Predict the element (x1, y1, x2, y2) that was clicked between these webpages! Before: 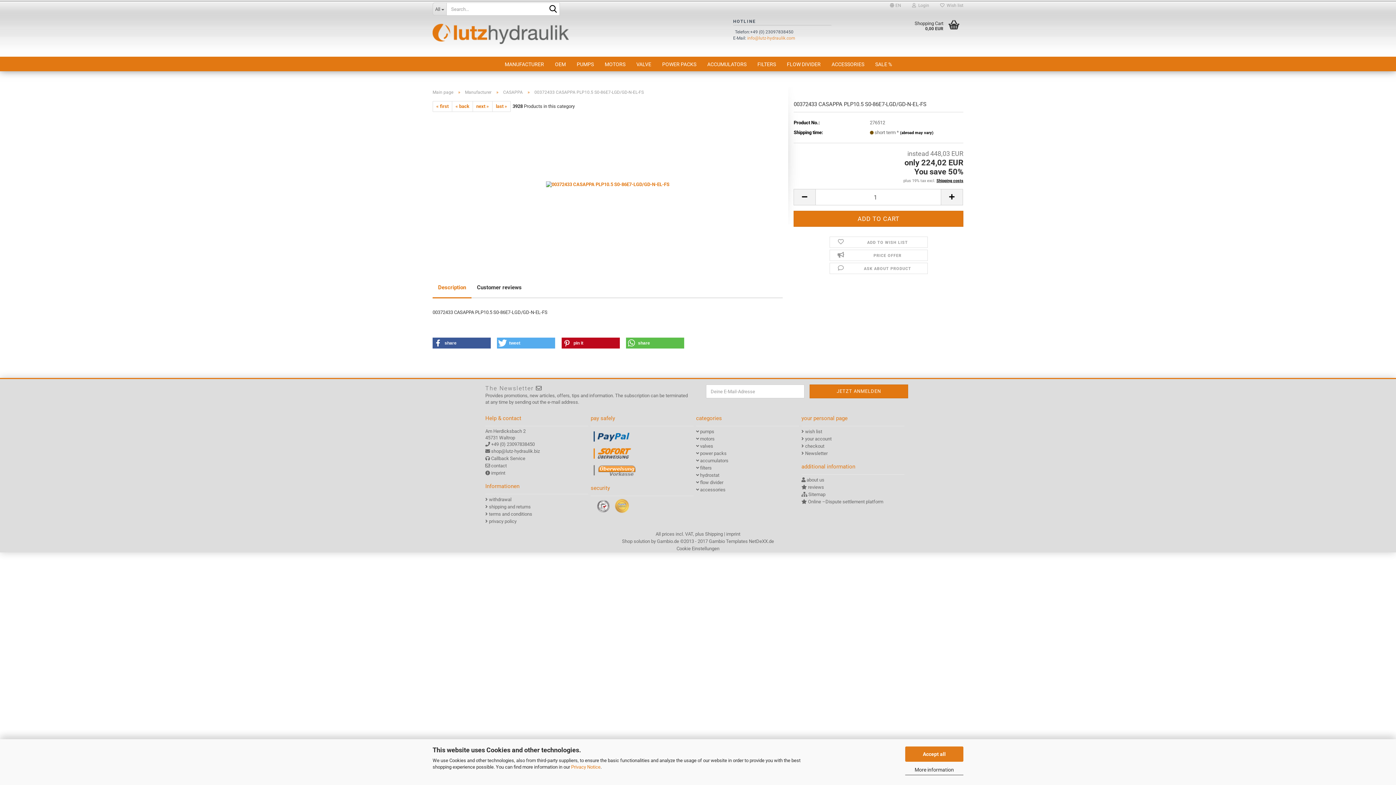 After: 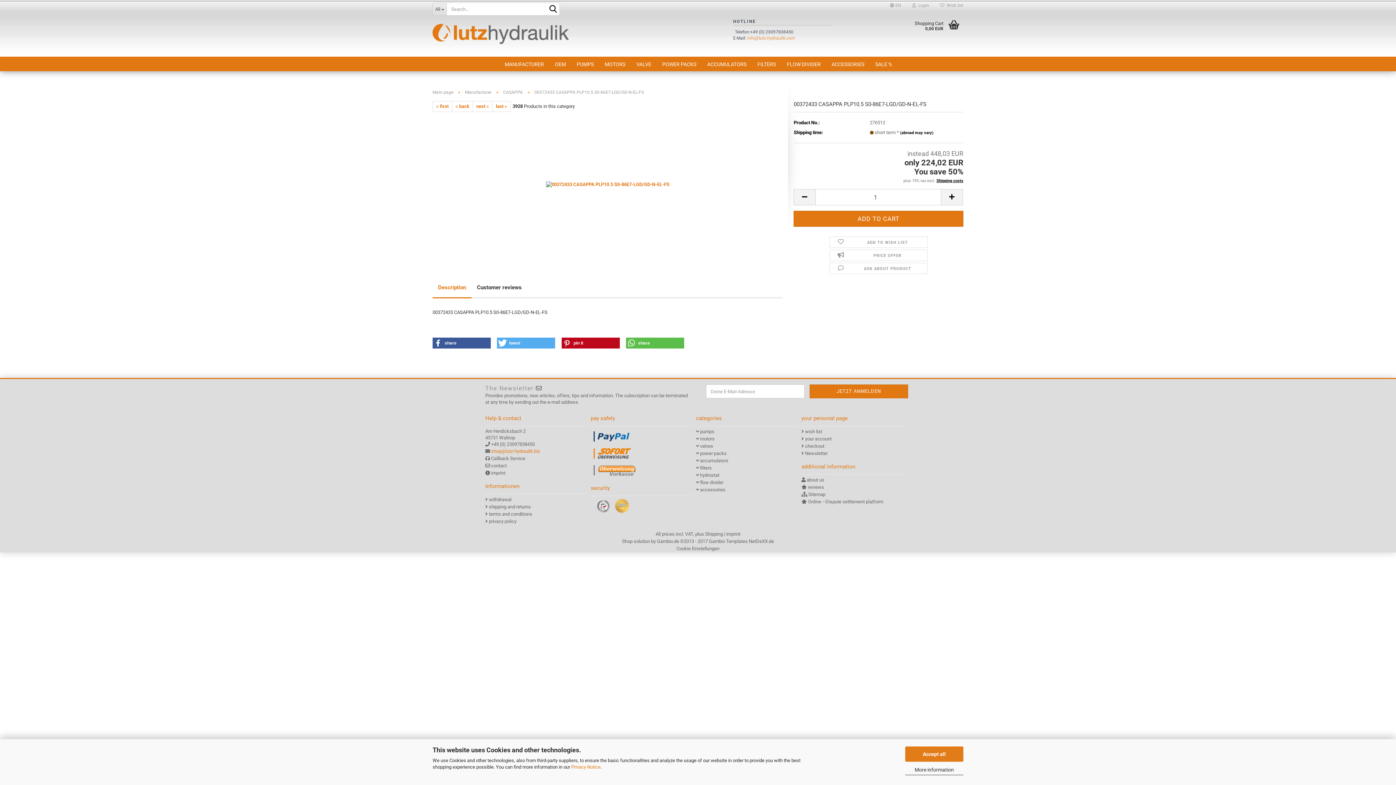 Action: label: shop@lutz-hydraulik.biz bbox: (491, 448, 540, 454)